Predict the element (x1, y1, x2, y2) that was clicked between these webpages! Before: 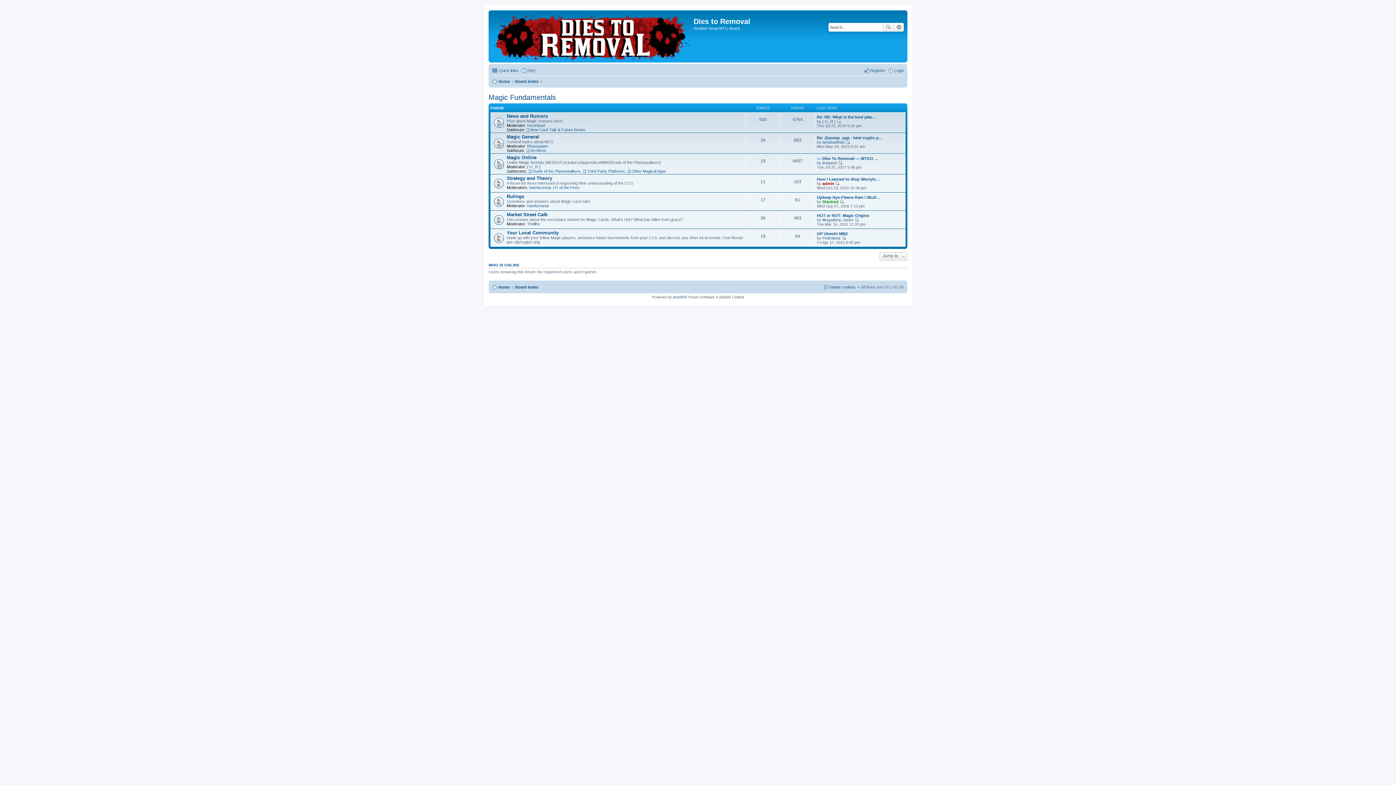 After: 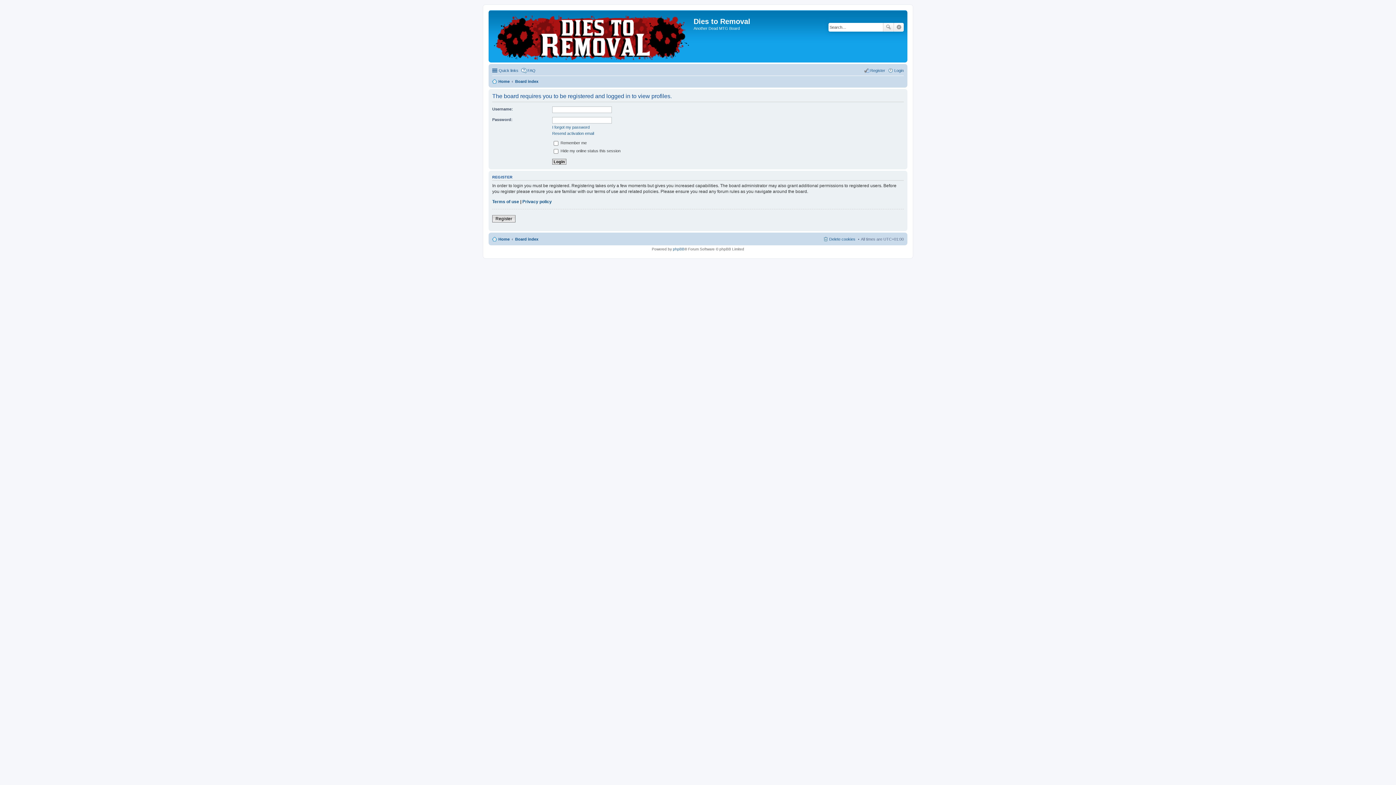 Action: label: Khaospawn bbox: (527, 144, 548, 148)